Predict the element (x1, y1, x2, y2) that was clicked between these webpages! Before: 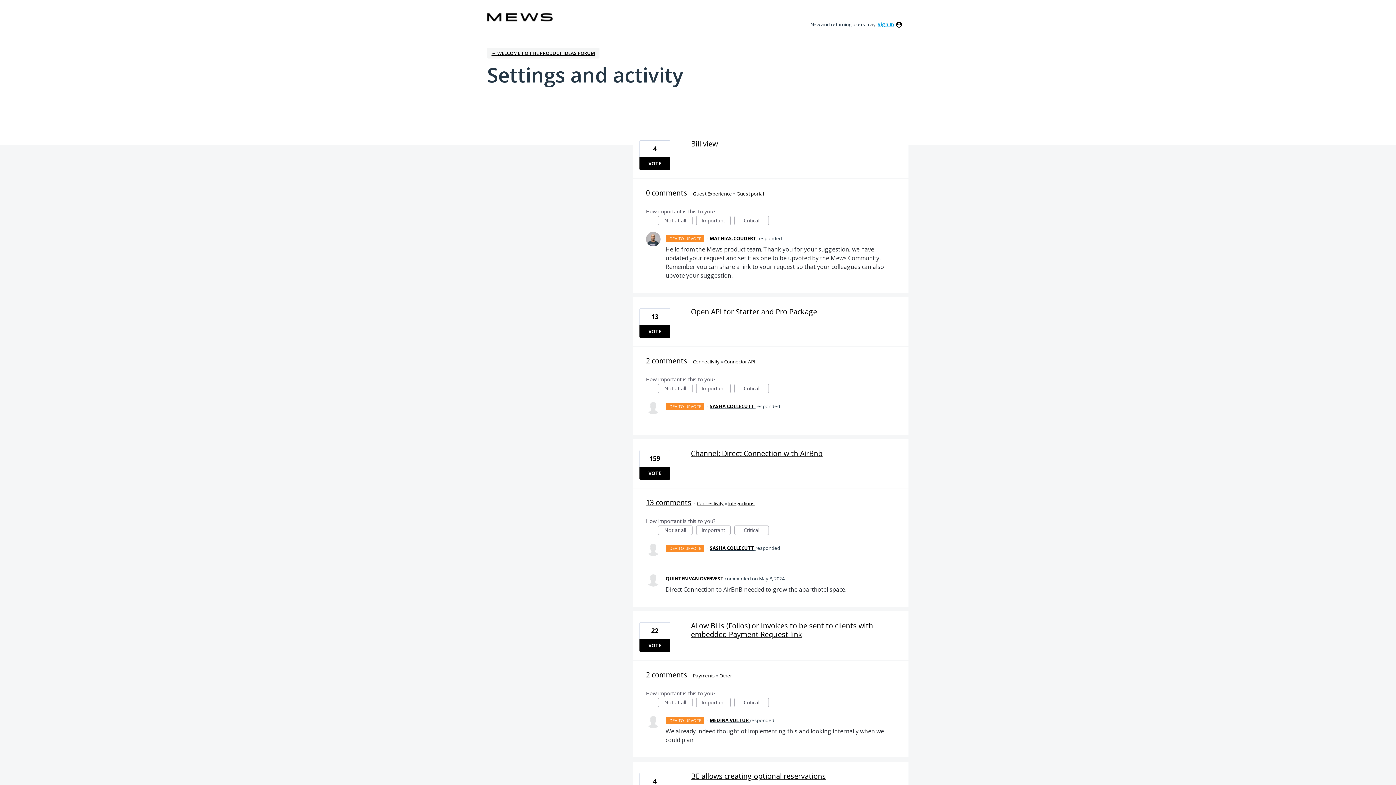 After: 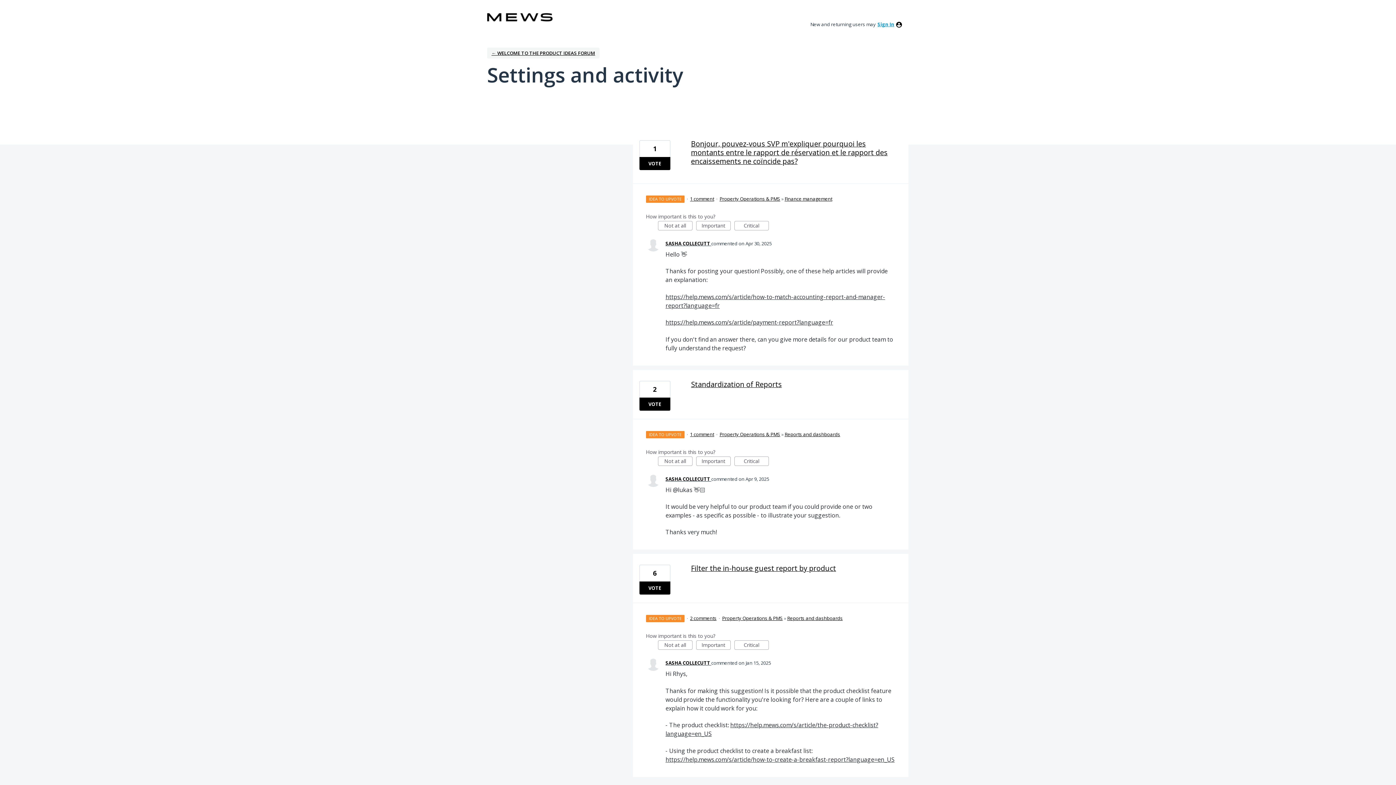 Action: label: SASHA COLLECUTT  bbox: (709, 545, 755, 551)